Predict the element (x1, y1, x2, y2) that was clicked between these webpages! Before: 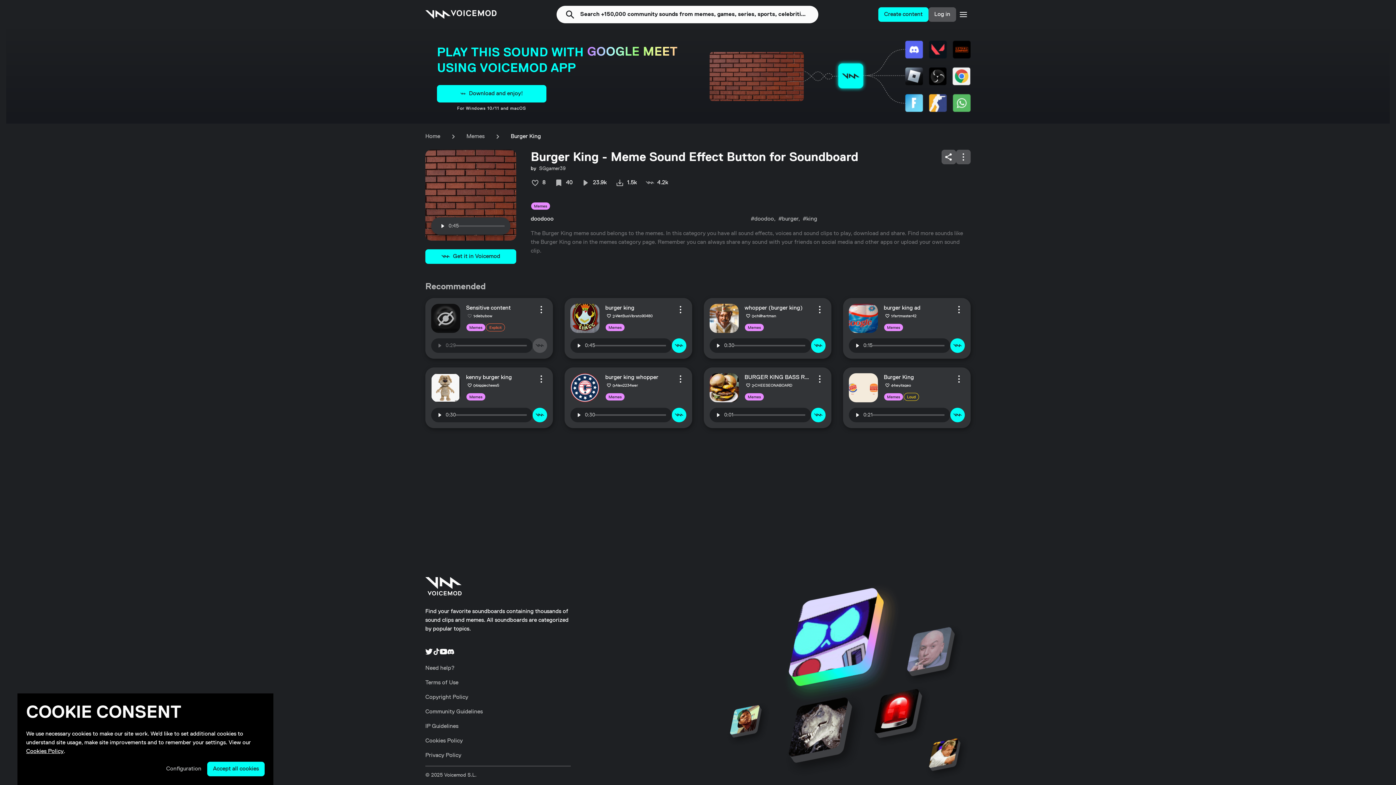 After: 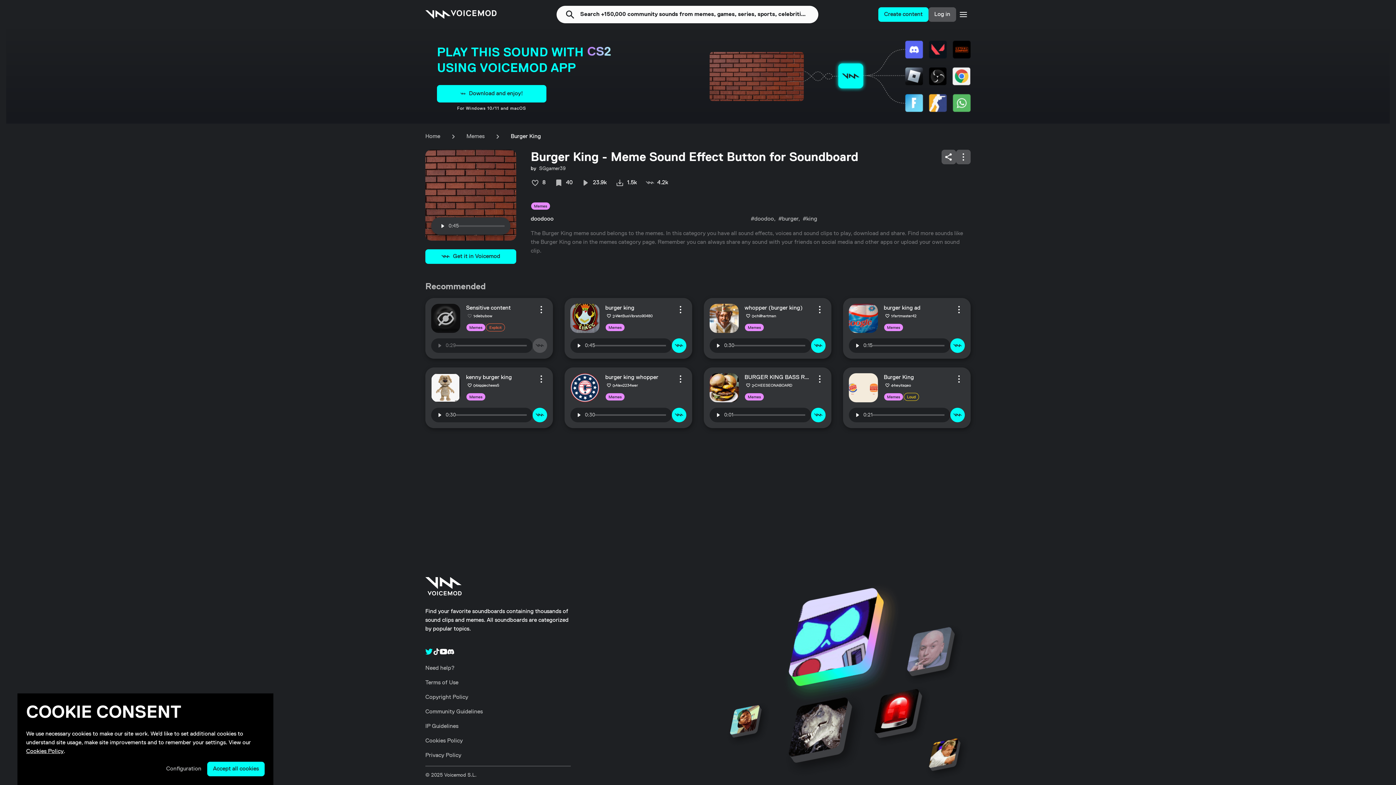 Action: label: twitter bbox: (425, 648, 432, 655)